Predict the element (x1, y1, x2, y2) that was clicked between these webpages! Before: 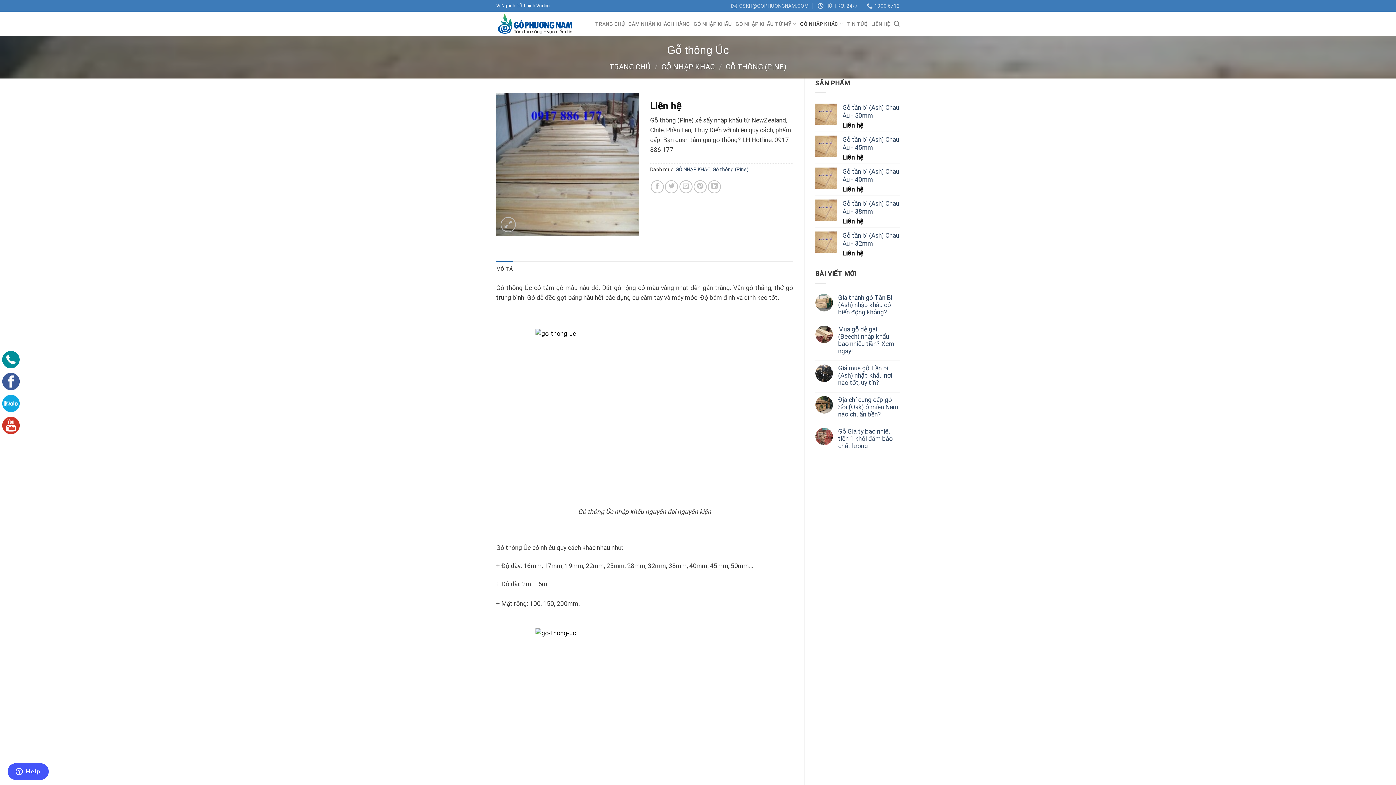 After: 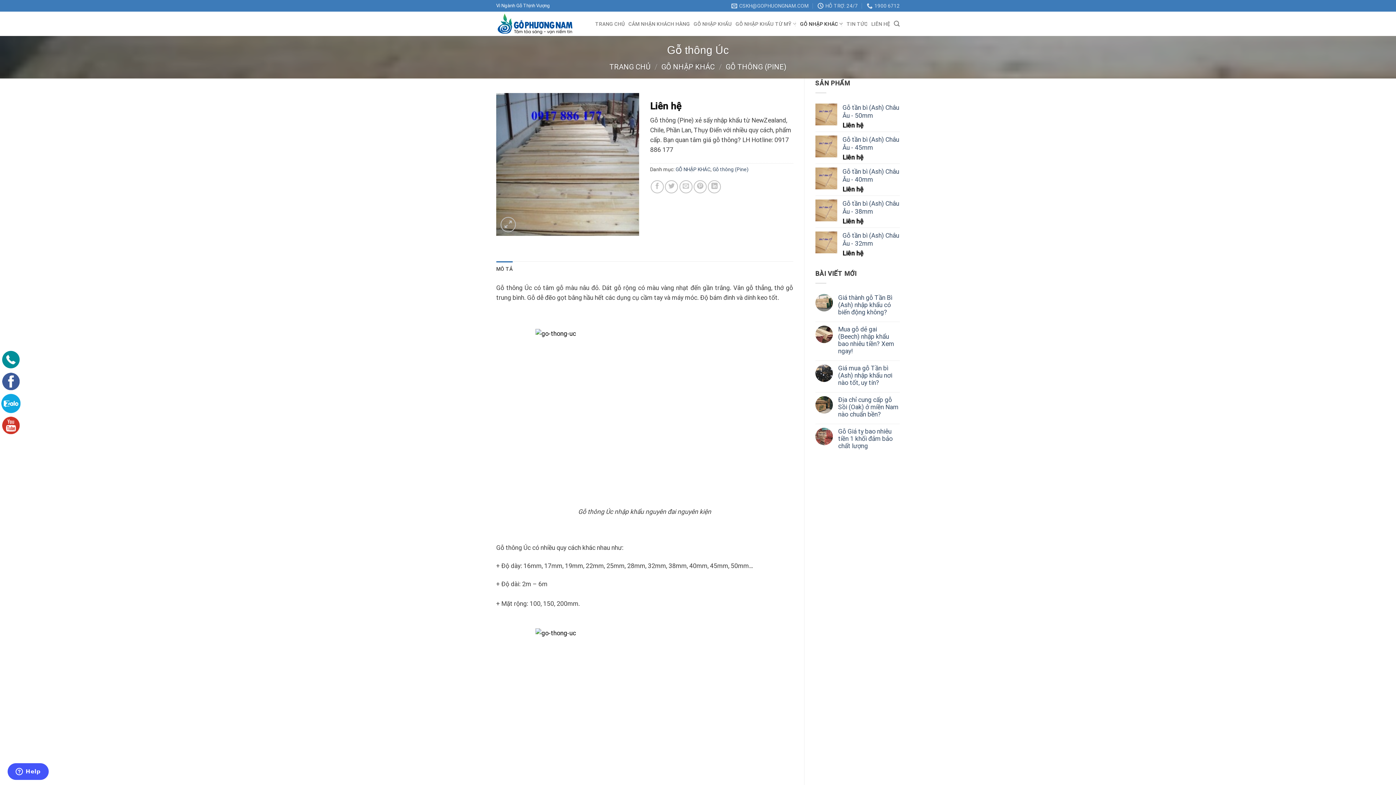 Action: bbox: (0, 392, 21, 414)